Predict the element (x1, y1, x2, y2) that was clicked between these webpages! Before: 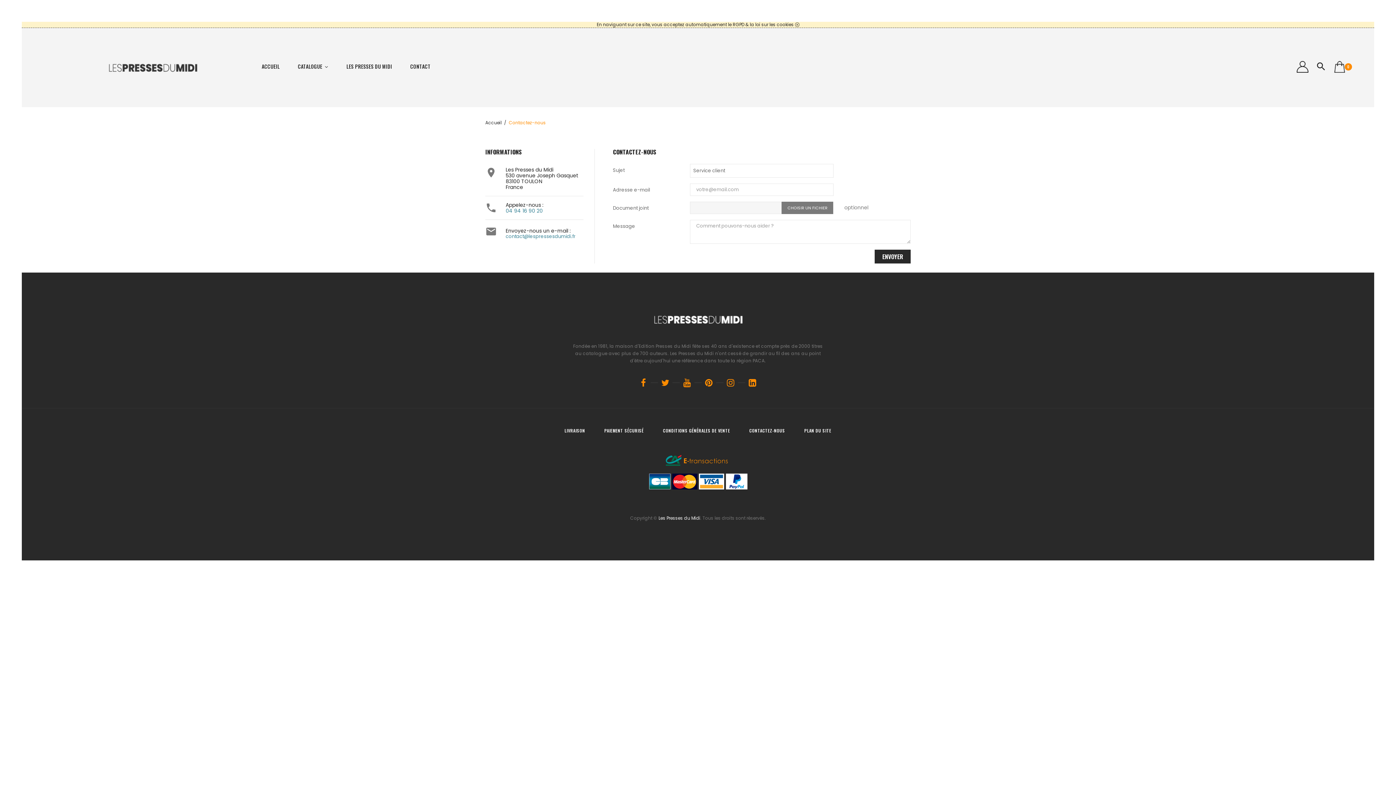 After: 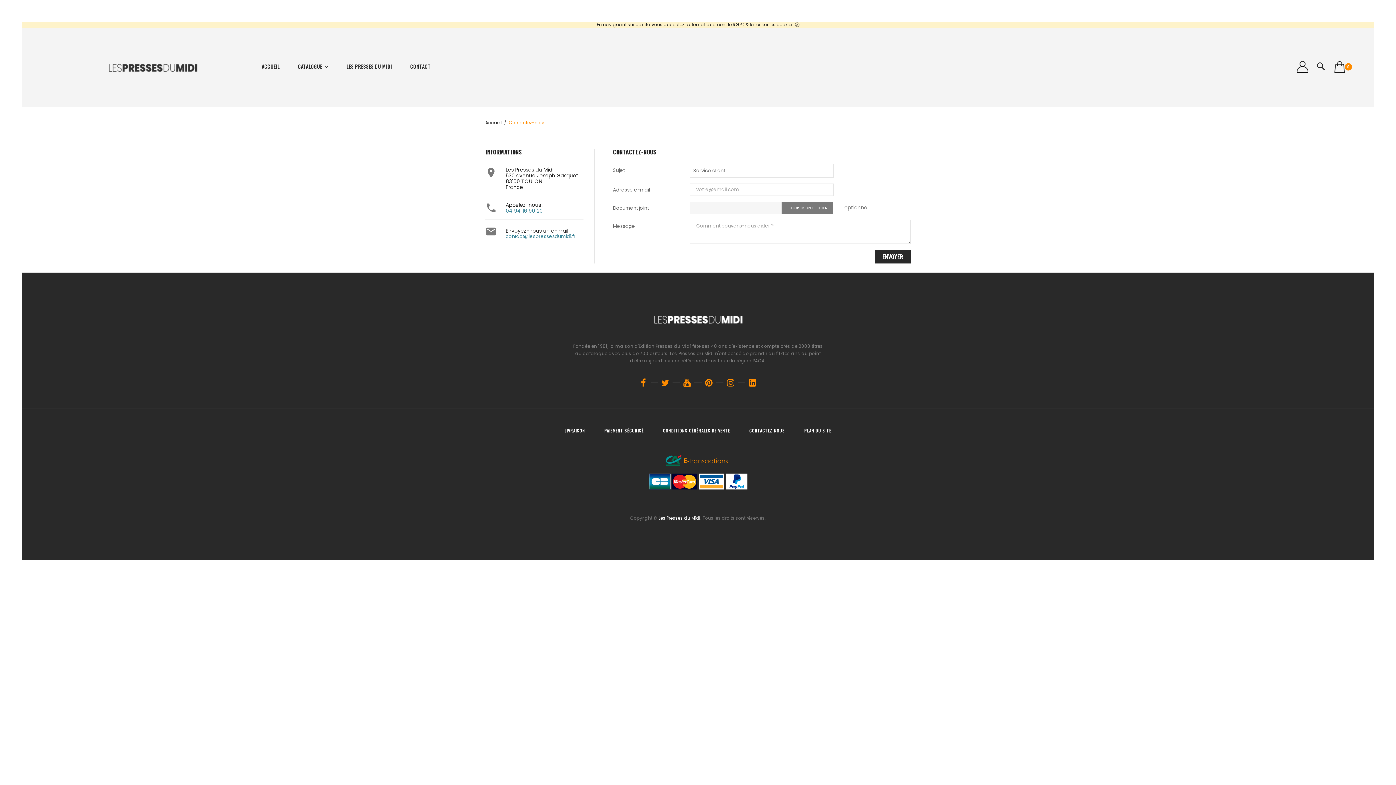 Action: label: En naviguant sur ce site, vous acceptez automatiquement le RGPD & la loi sur les cookies bbox: (596, 21, 794, 27)